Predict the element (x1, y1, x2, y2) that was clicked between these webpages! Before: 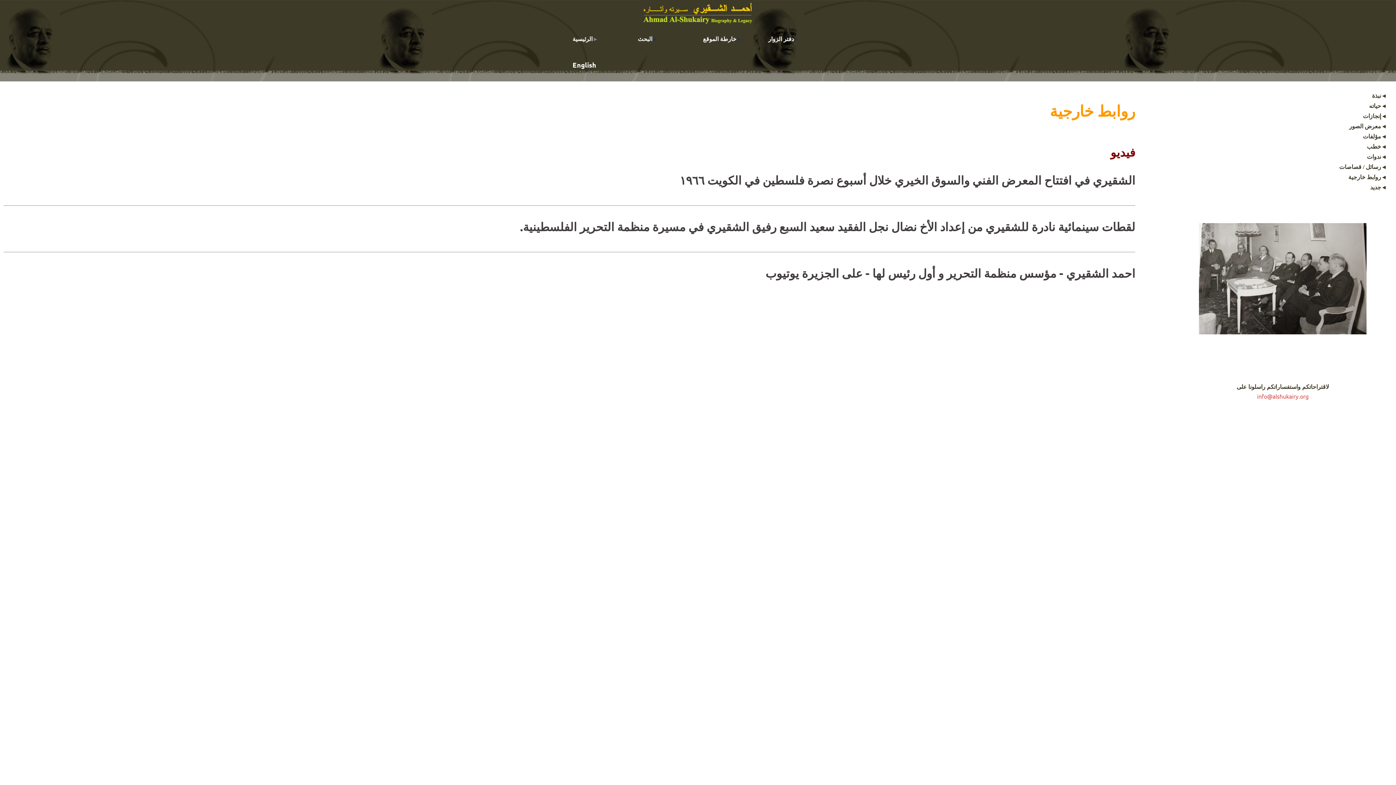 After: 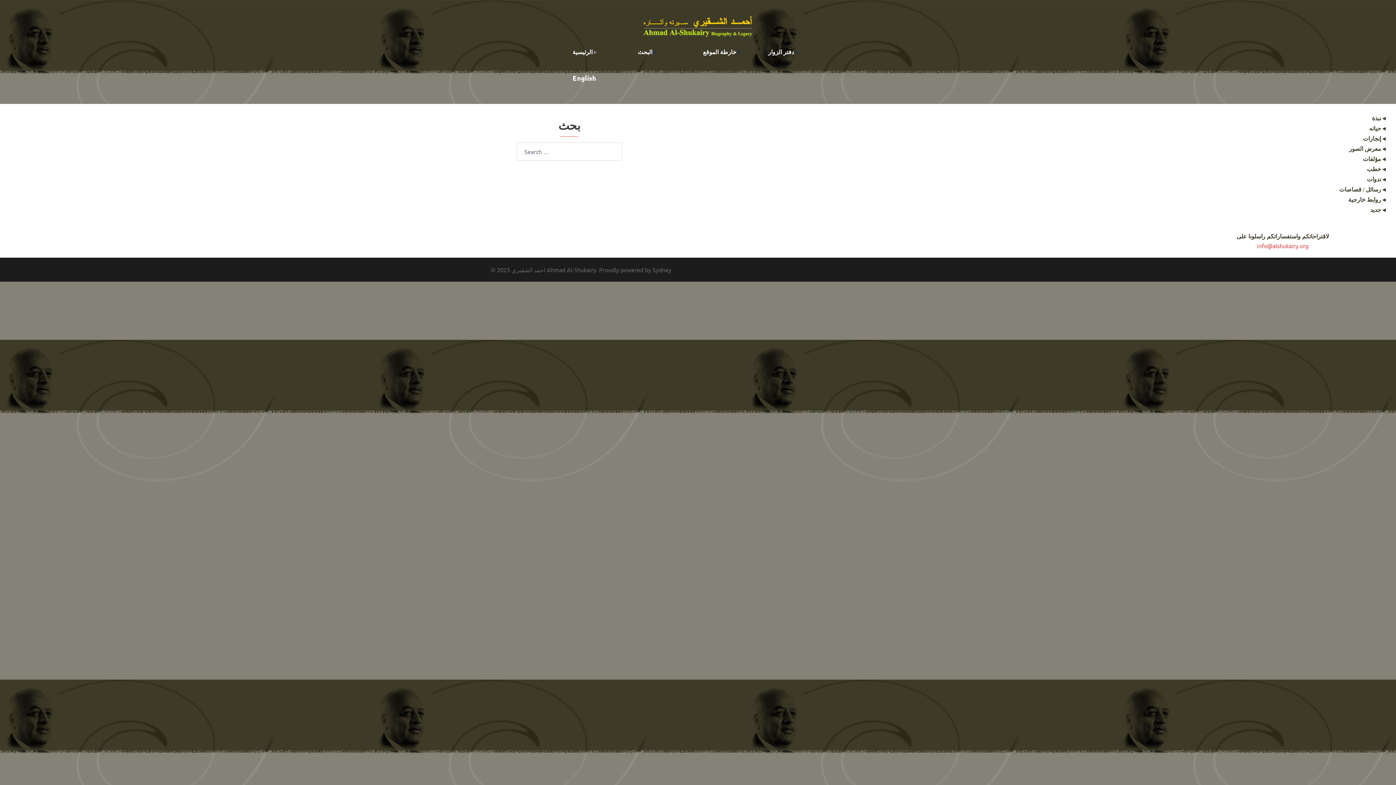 Action: label: البحث bbox: (637, 35, 652, 42)